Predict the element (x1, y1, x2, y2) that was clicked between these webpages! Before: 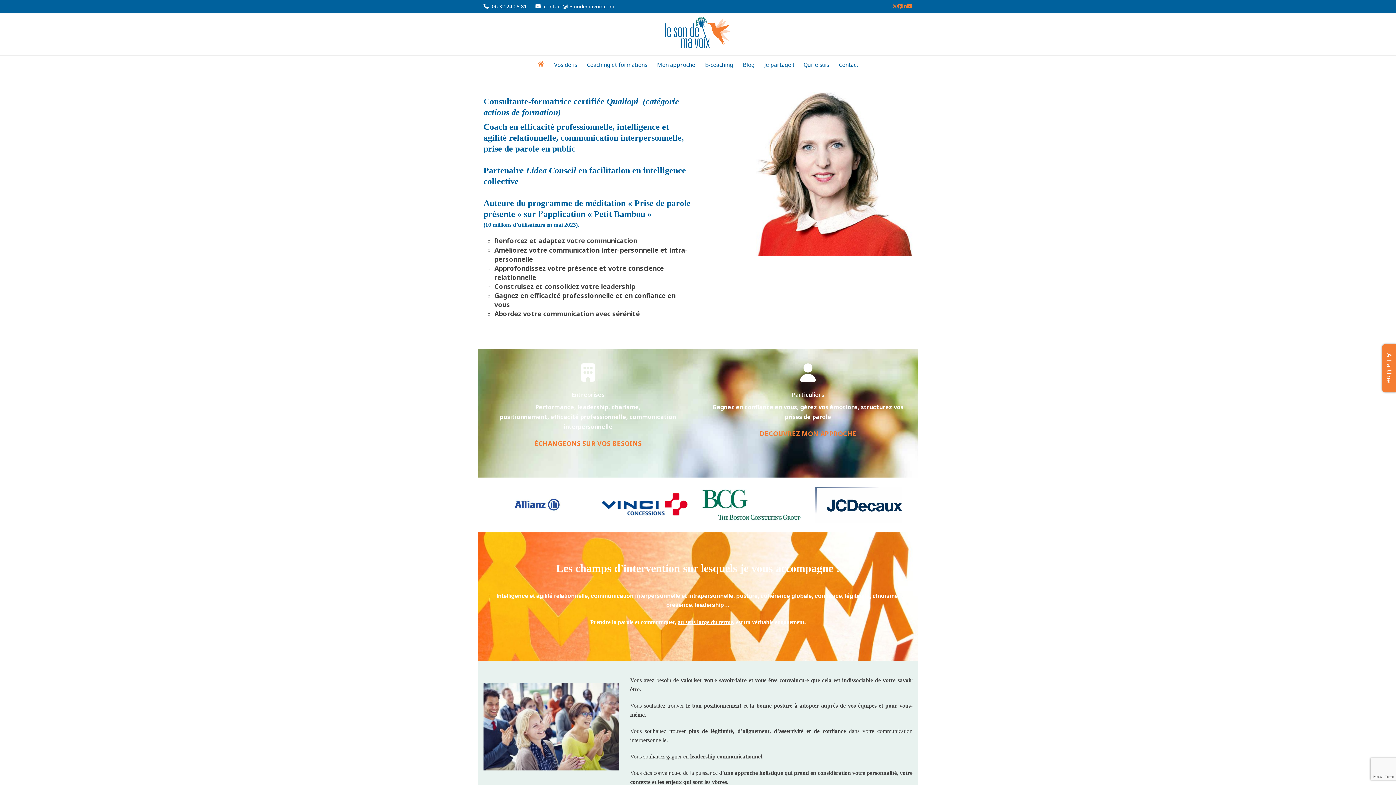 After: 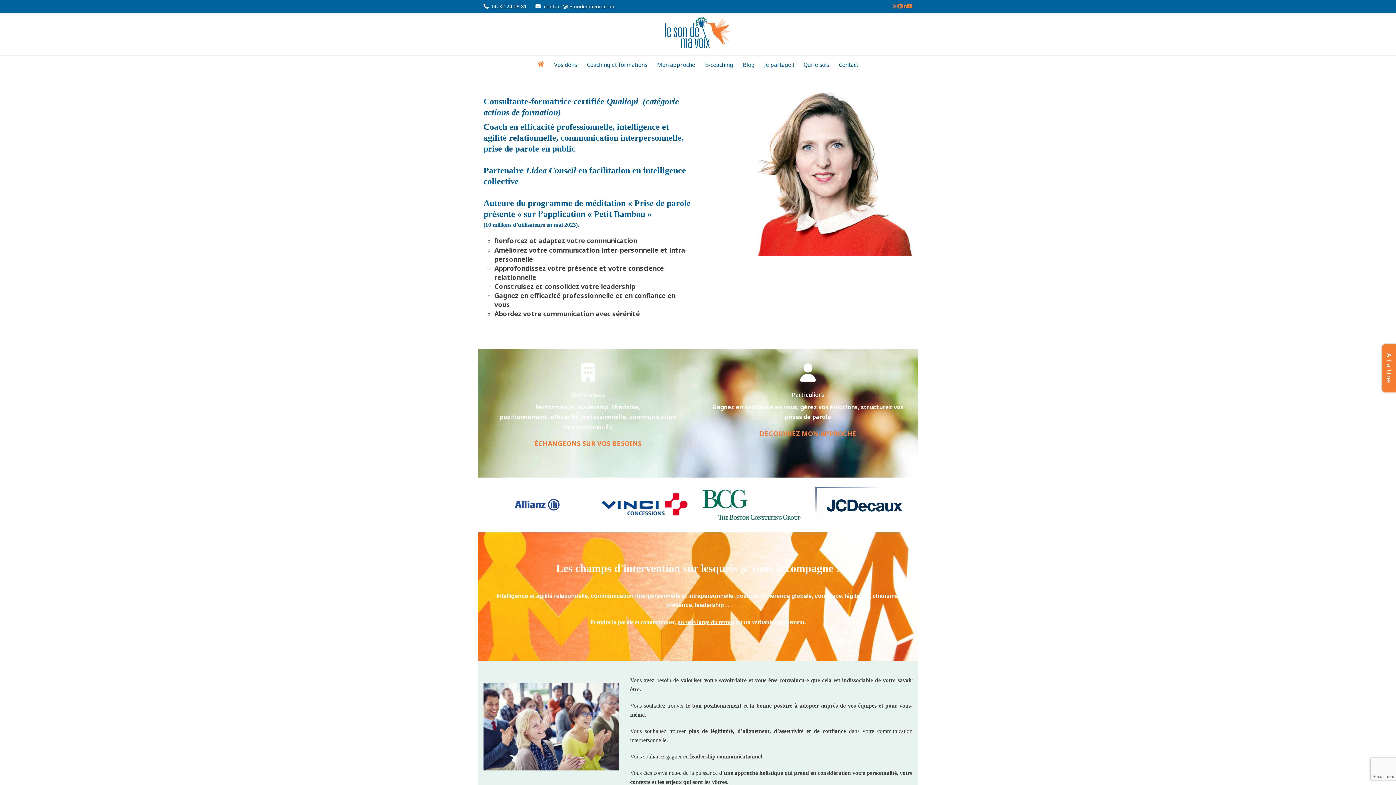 Action: label:  06 32 24 05 81 bbox: (483, 2, 526, 9)